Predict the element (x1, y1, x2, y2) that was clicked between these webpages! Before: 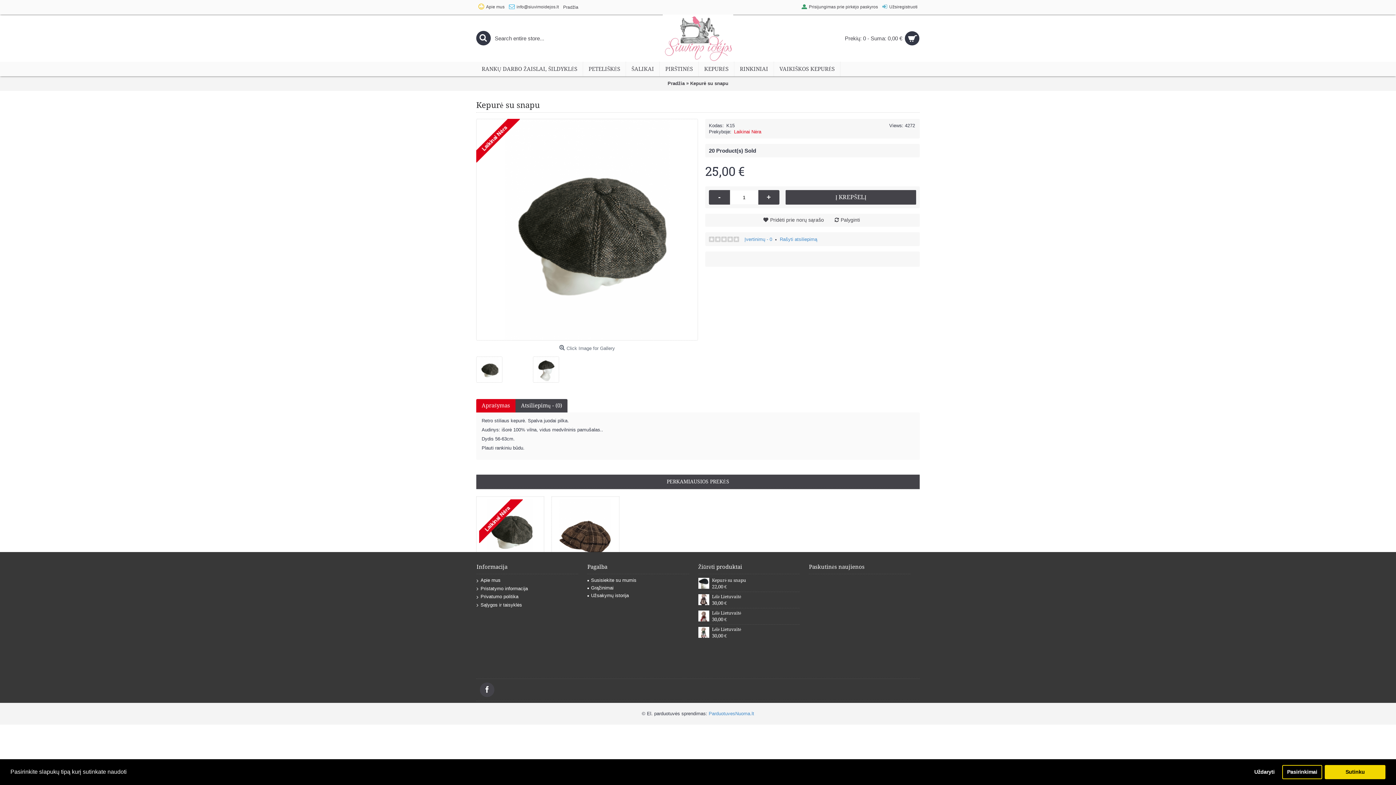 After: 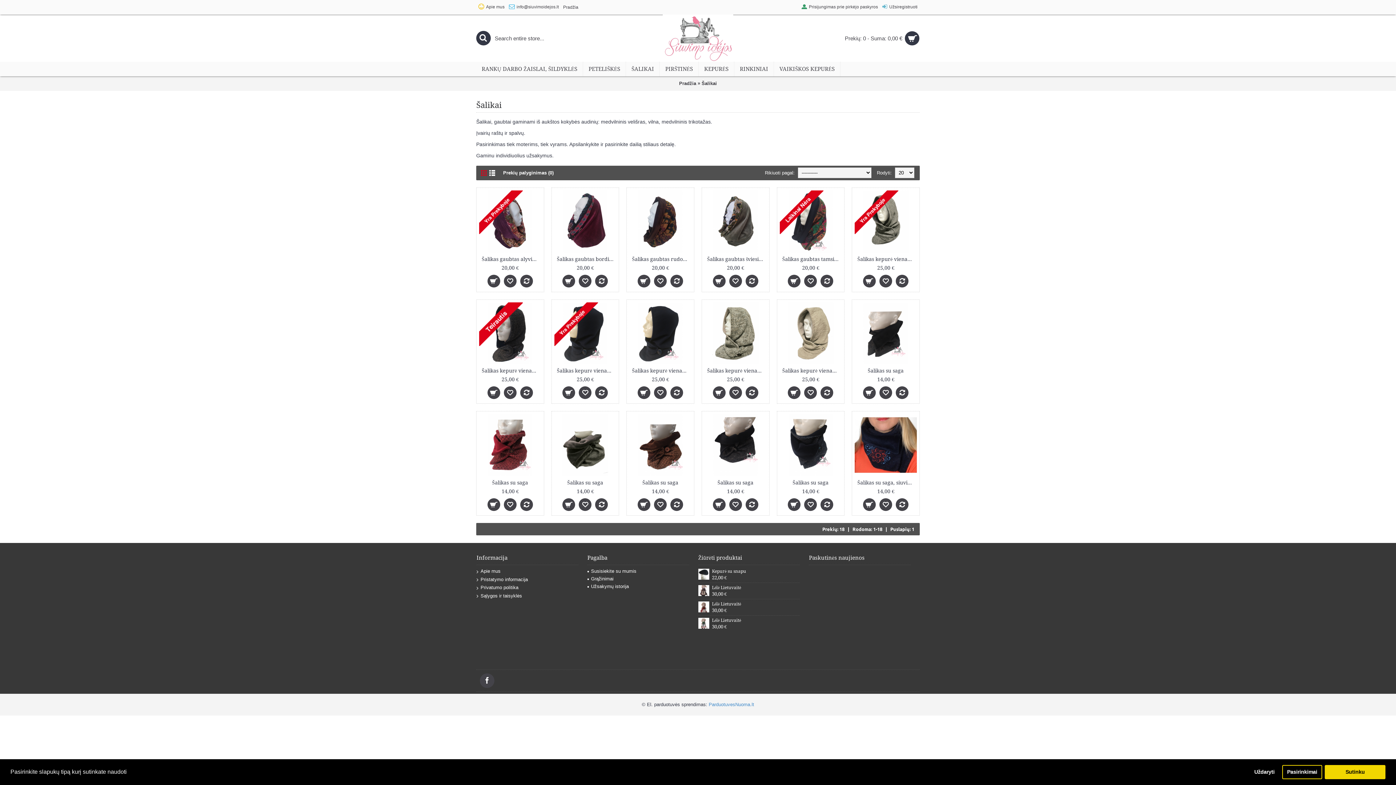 Action: label: ŠALIKAI bbox: (626, 61, 659, 76)